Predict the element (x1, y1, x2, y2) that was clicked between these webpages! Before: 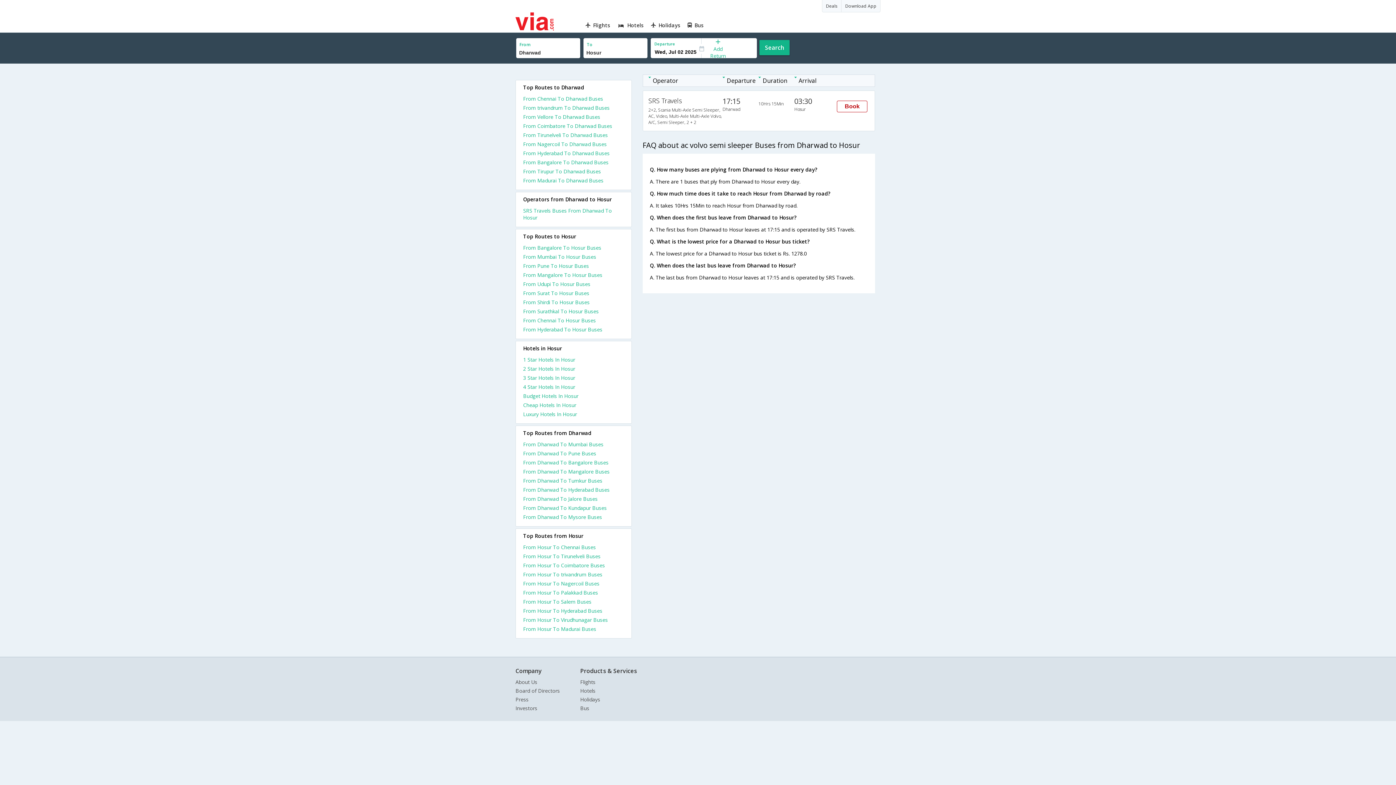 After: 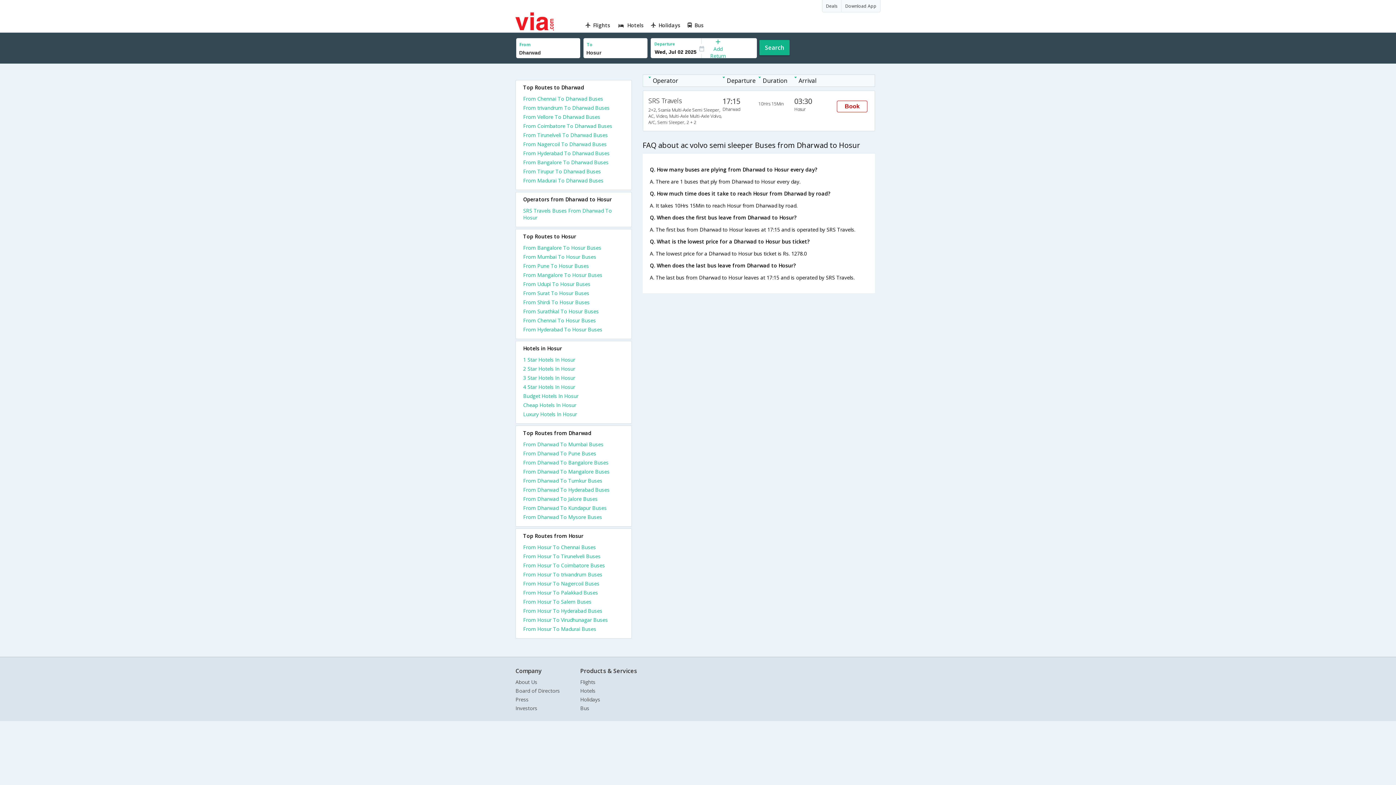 Action: label: 2 Star Hotels In Hosur bbox: (523, 365, 624, 374)